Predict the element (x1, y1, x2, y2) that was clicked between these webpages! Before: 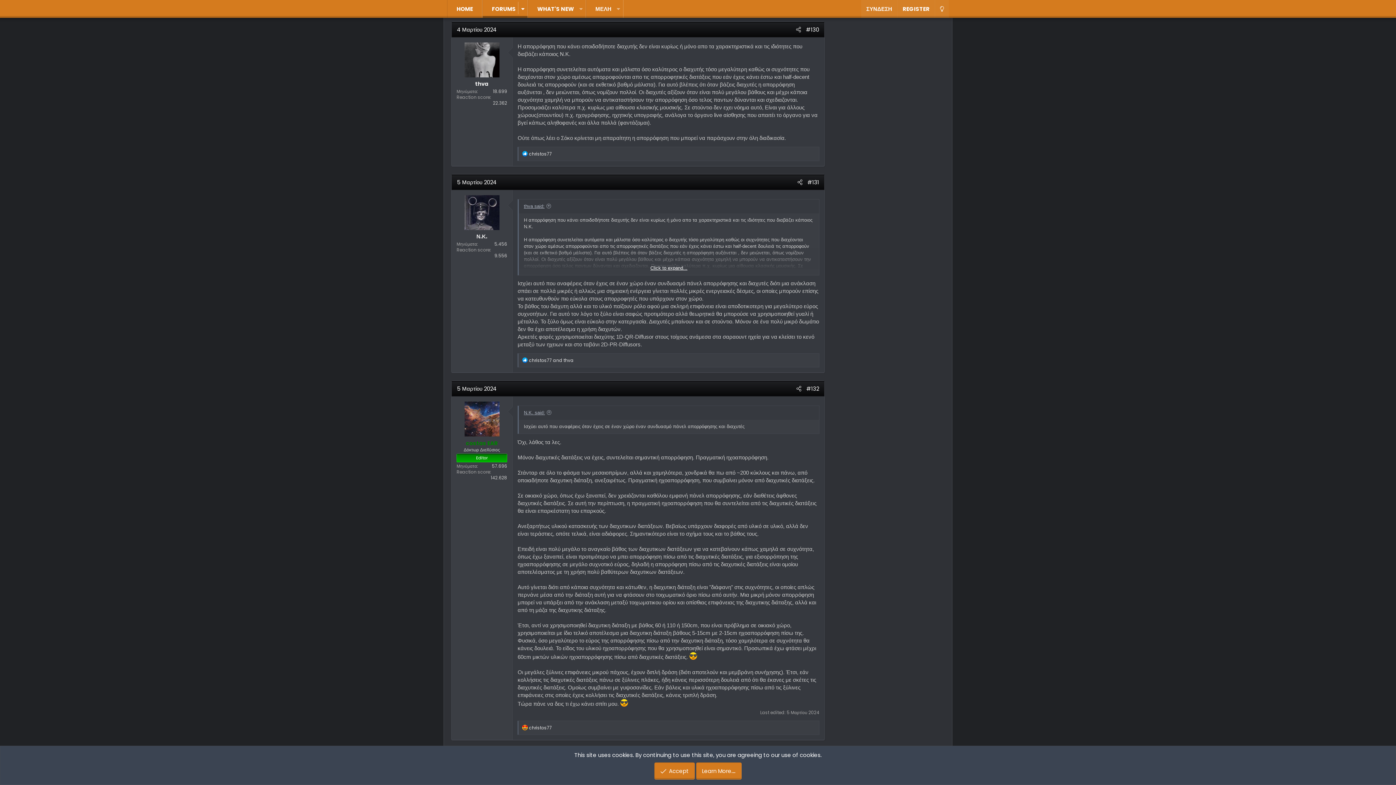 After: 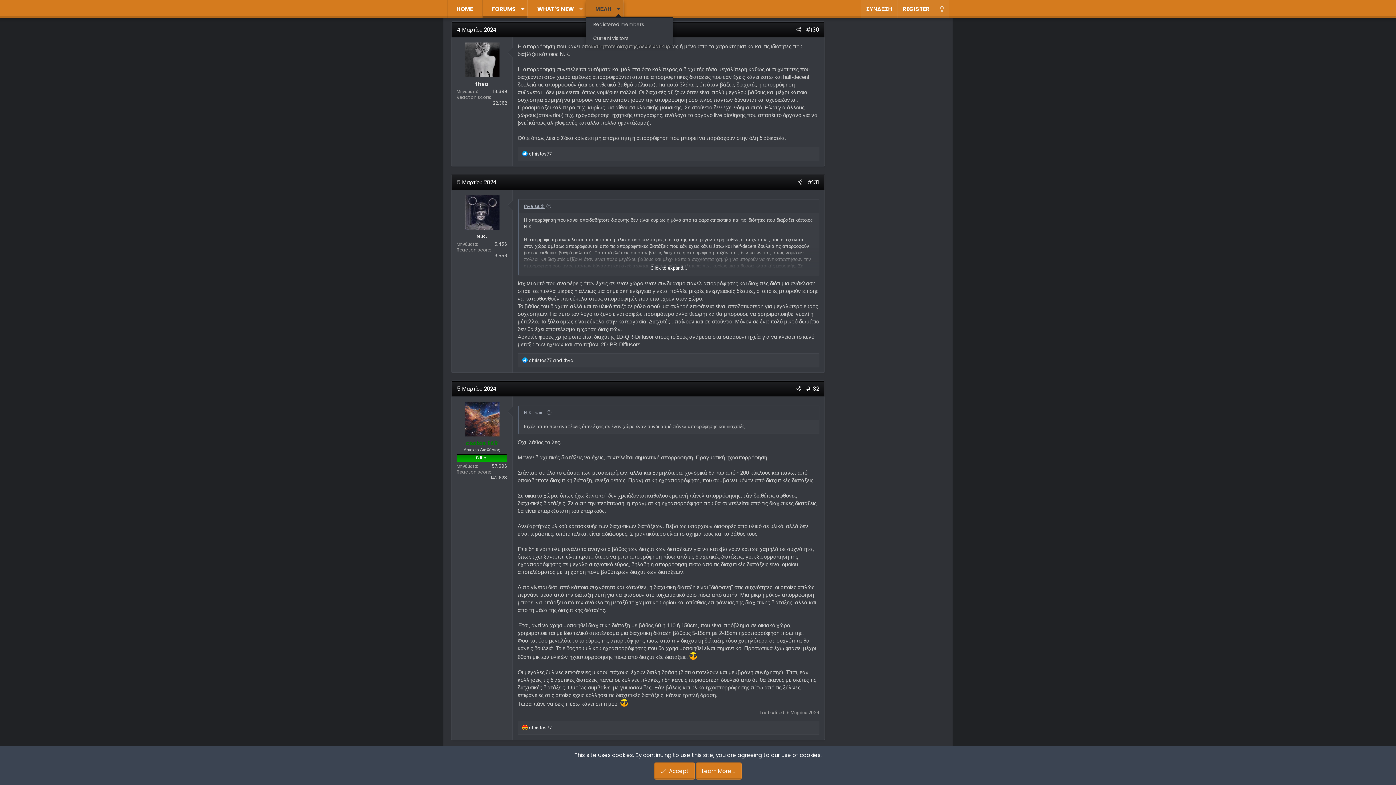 Action: label: Toggle expanded bbox: (613, 0, 623, 17)